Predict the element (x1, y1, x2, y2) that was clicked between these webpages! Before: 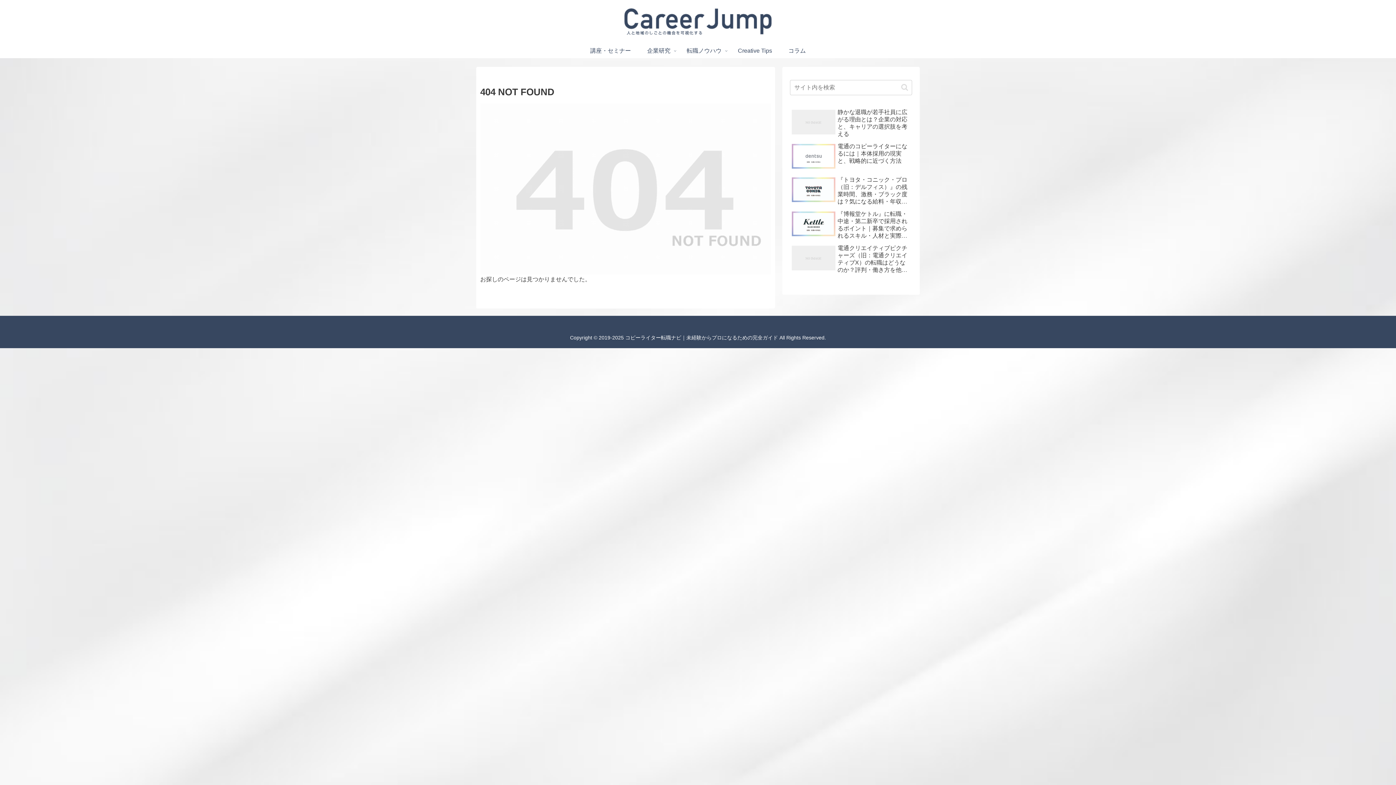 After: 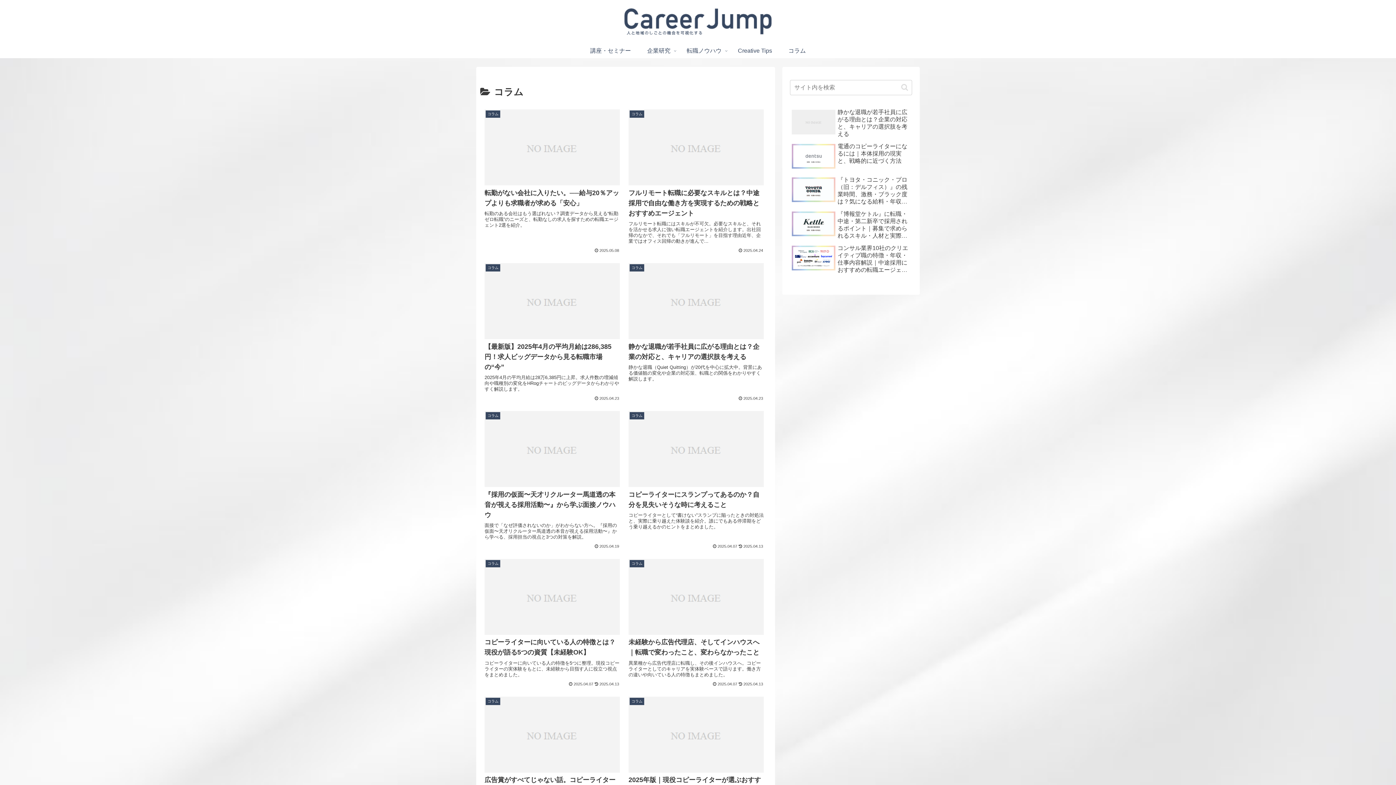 Action: label: コラム bbox: (780, 43, 814, 58)